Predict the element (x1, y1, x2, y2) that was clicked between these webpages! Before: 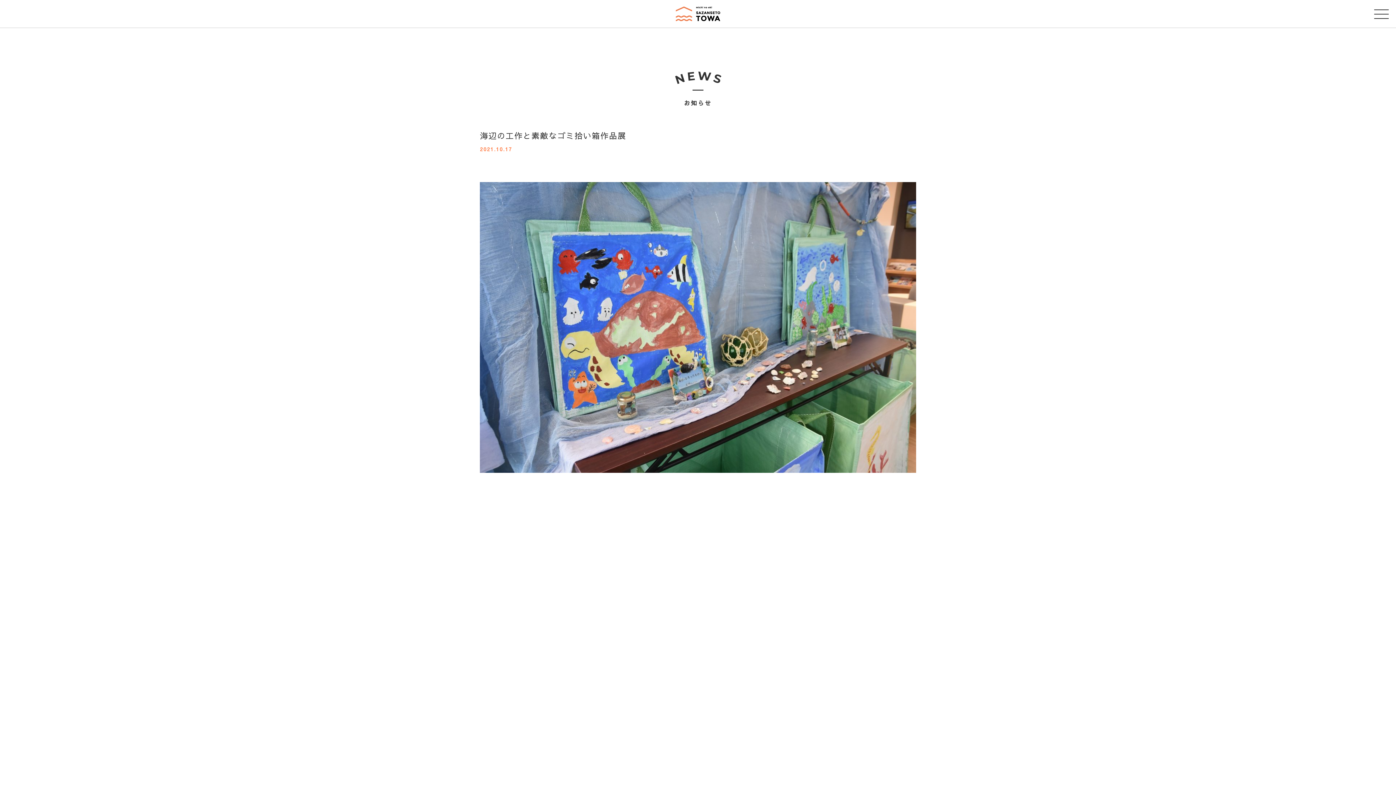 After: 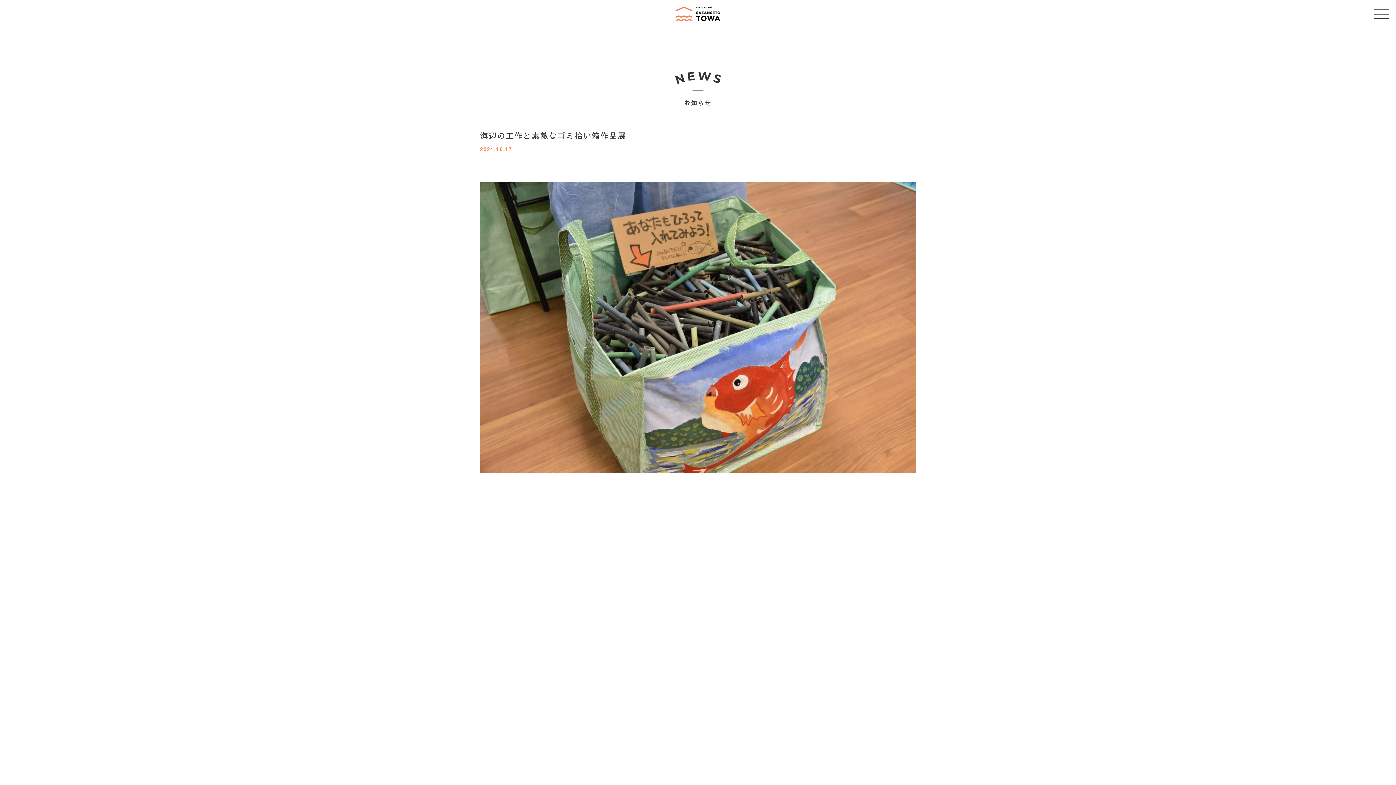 Action: bbox: (904, 499, 912, 516) label: Next